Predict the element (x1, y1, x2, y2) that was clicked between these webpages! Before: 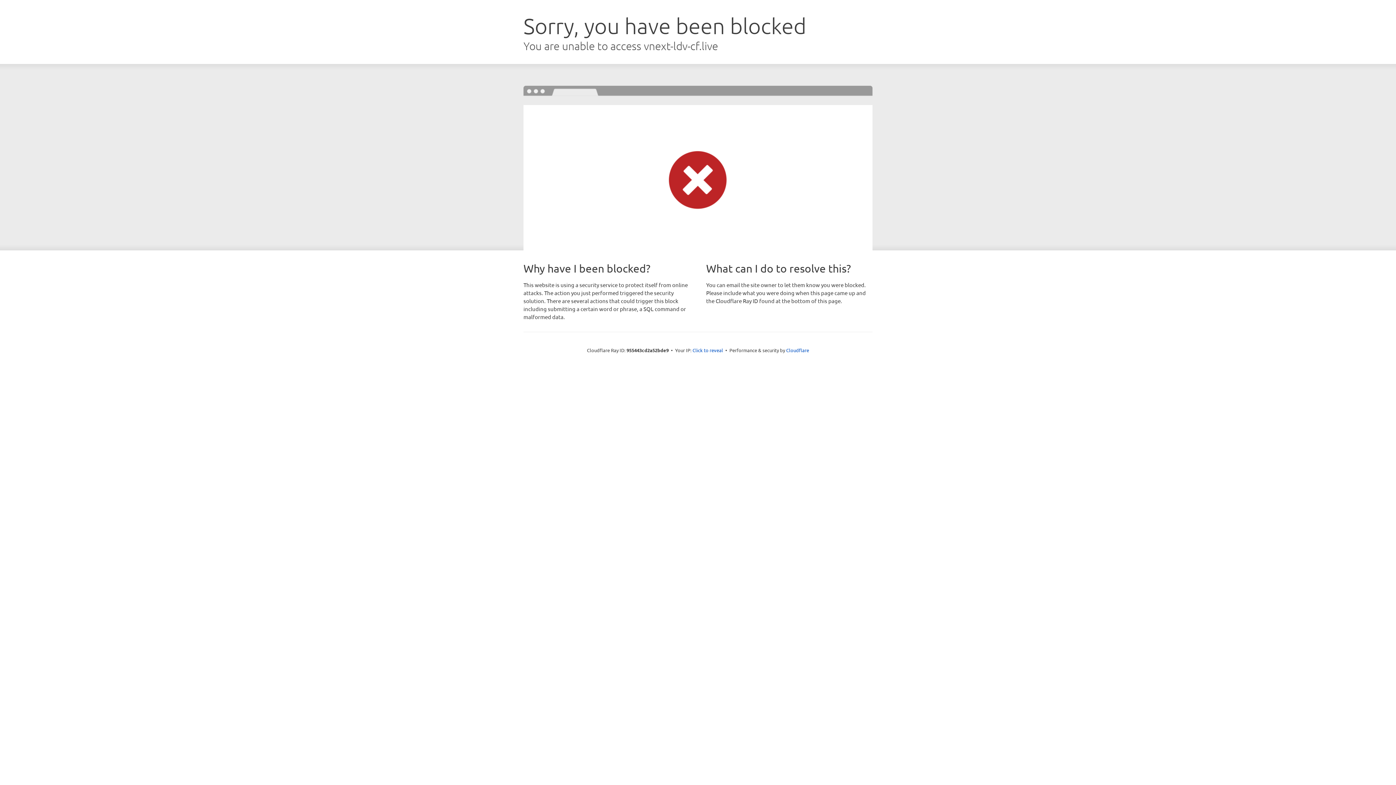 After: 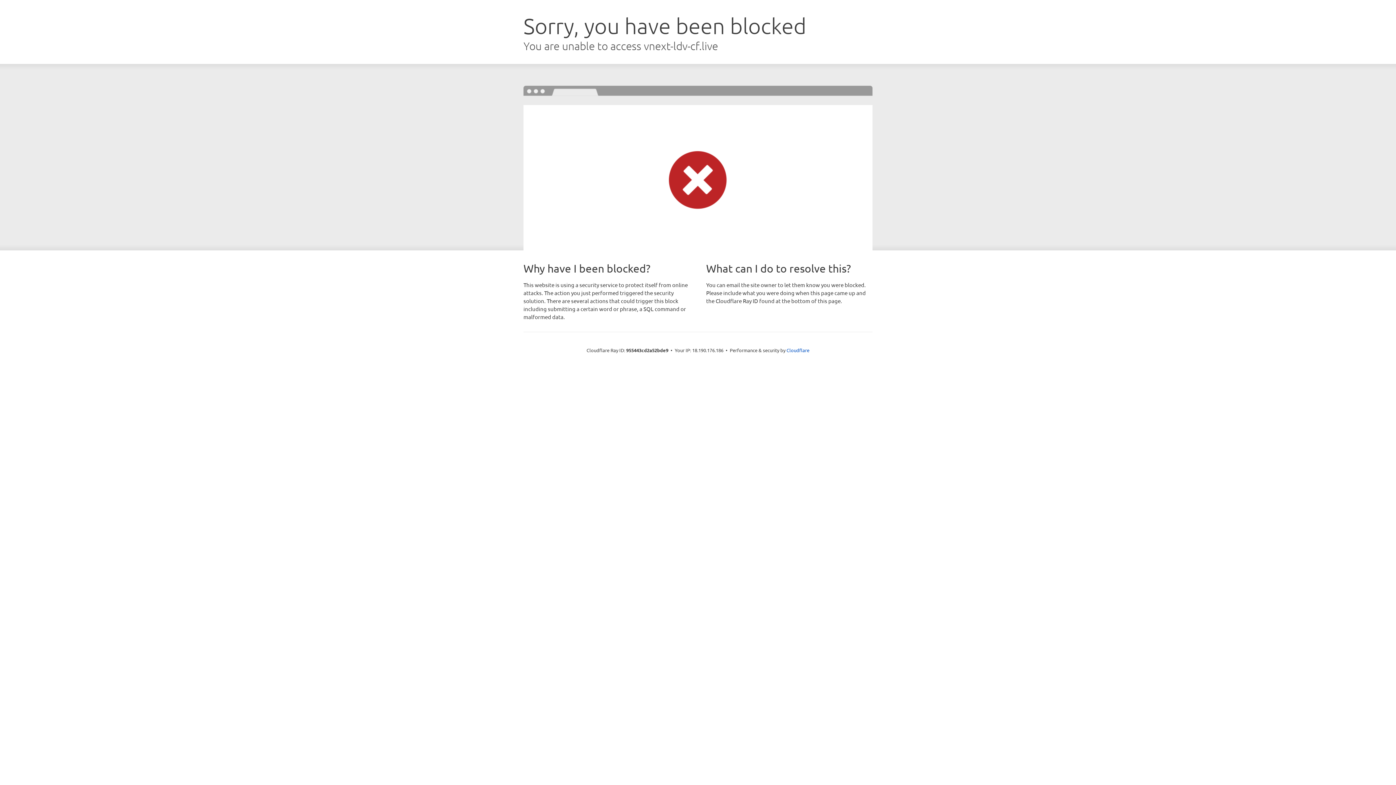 Action: label: Click to reveal bbox: (692, 346, 723, 353)